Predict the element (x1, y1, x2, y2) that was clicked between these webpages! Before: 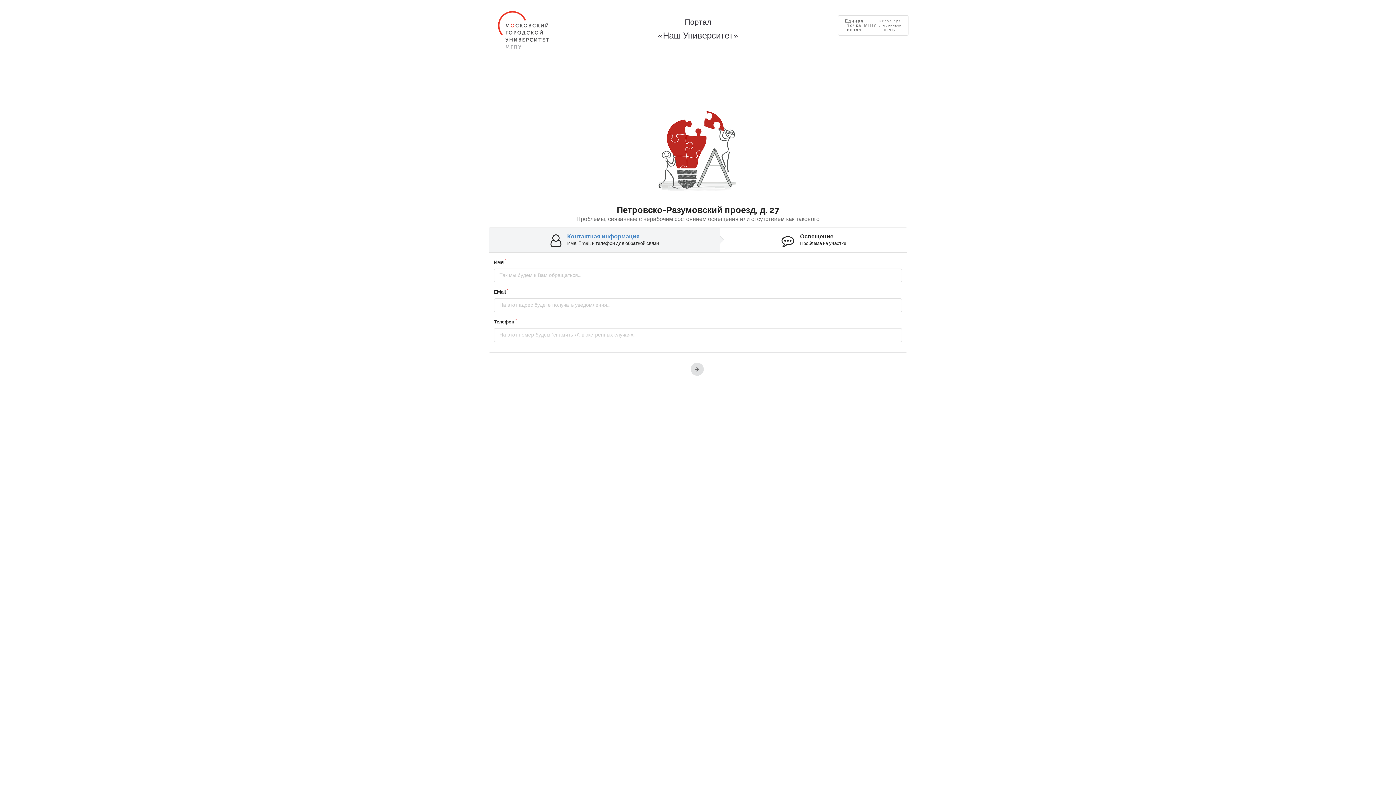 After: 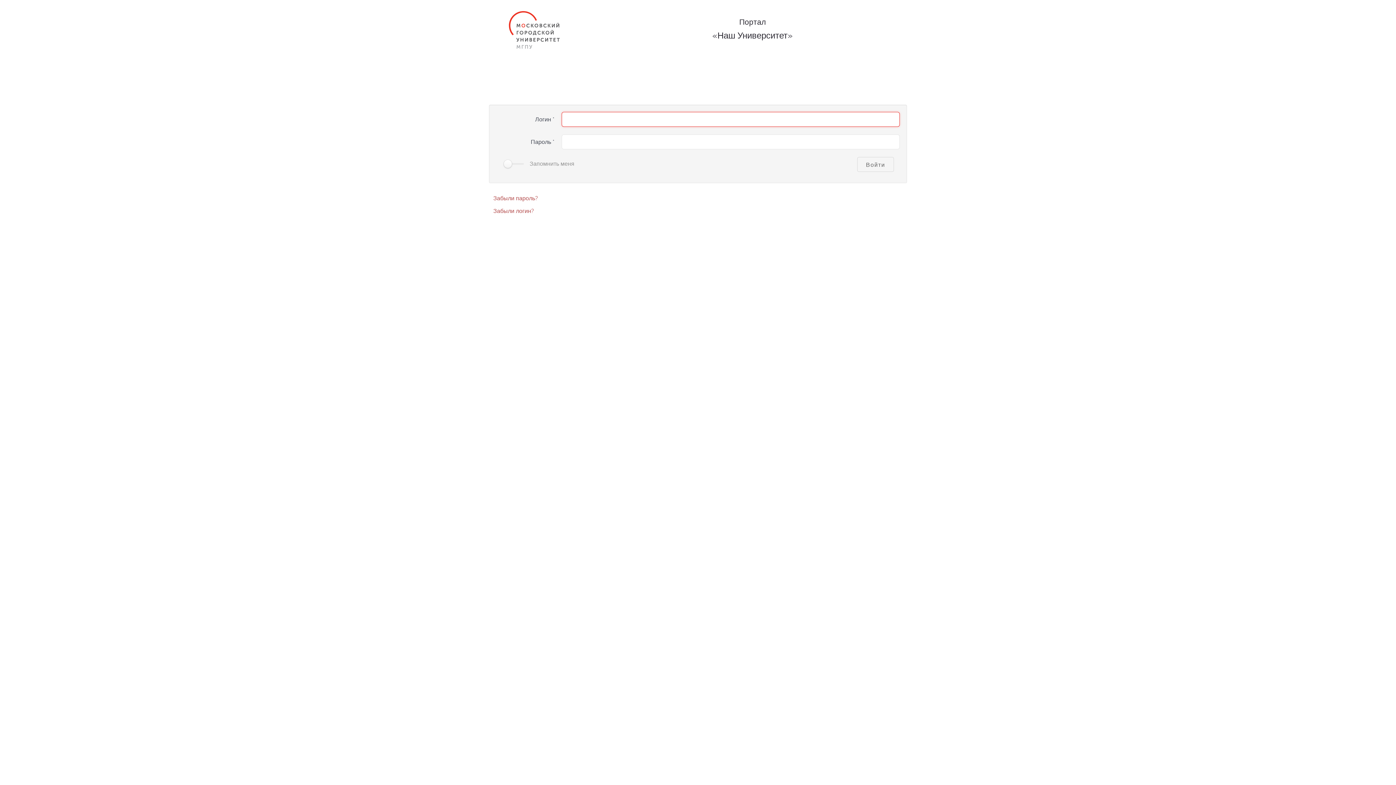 Action: label: Используя
стороннюю
почту bbox: (872, 15, 908, 35)